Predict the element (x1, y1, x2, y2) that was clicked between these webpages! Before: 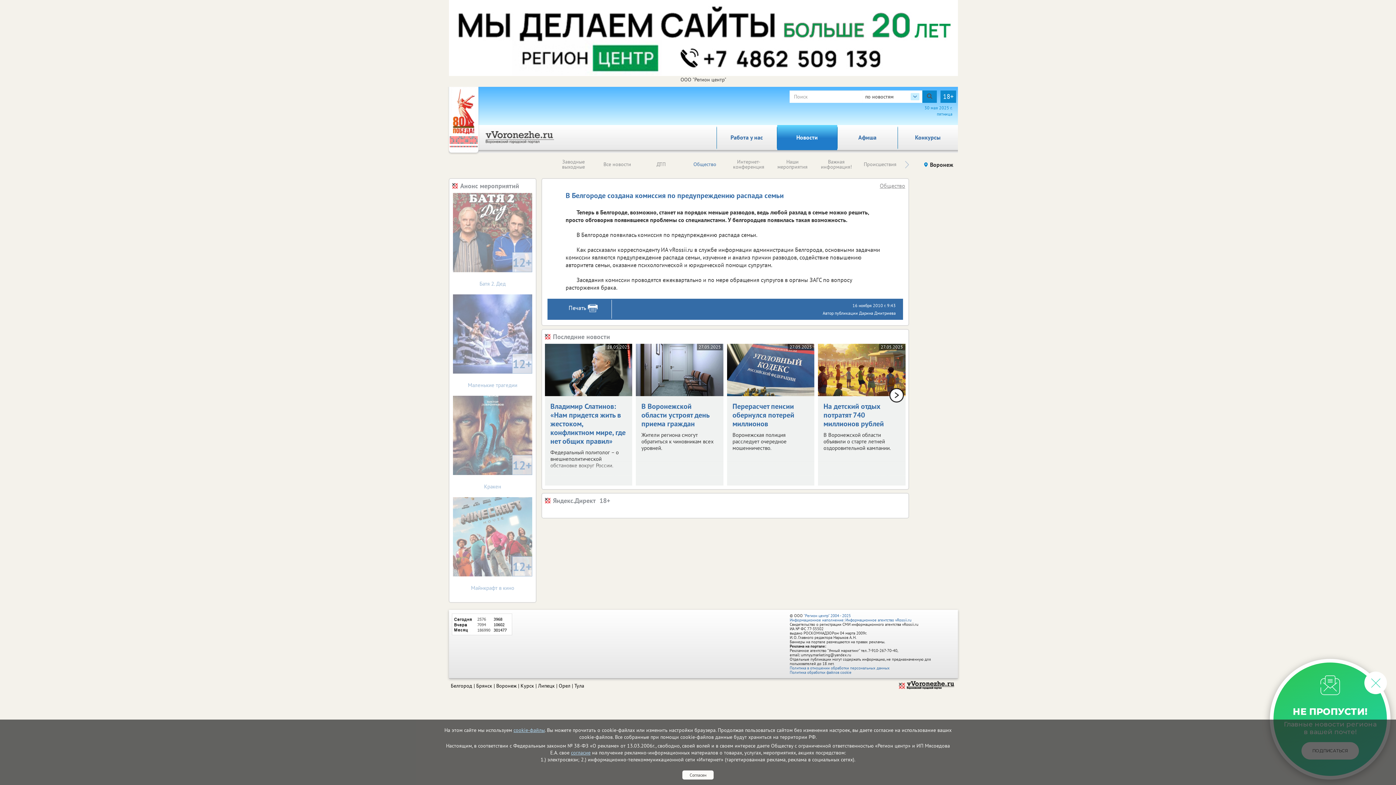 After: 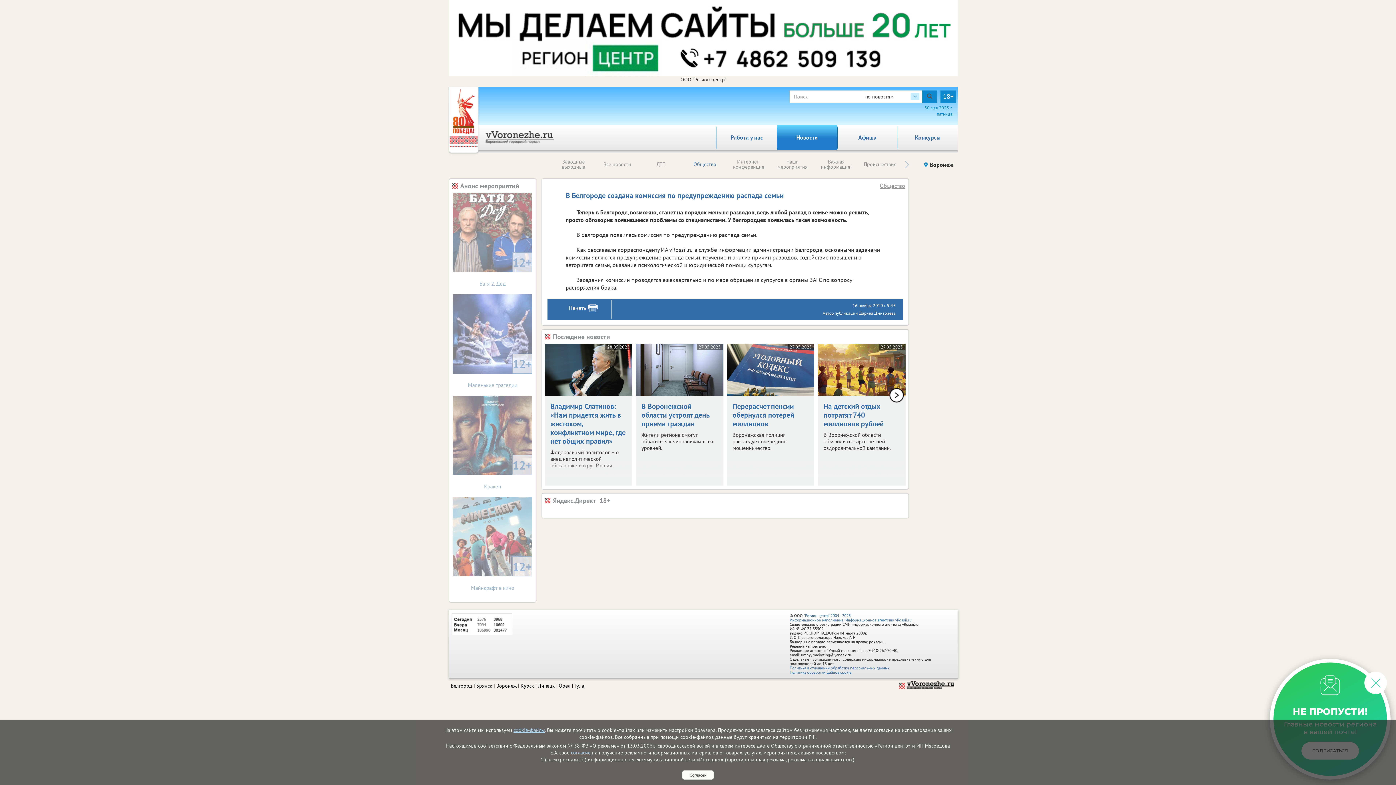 Action: label: Тула bbox: (574, 682, 584, 689)